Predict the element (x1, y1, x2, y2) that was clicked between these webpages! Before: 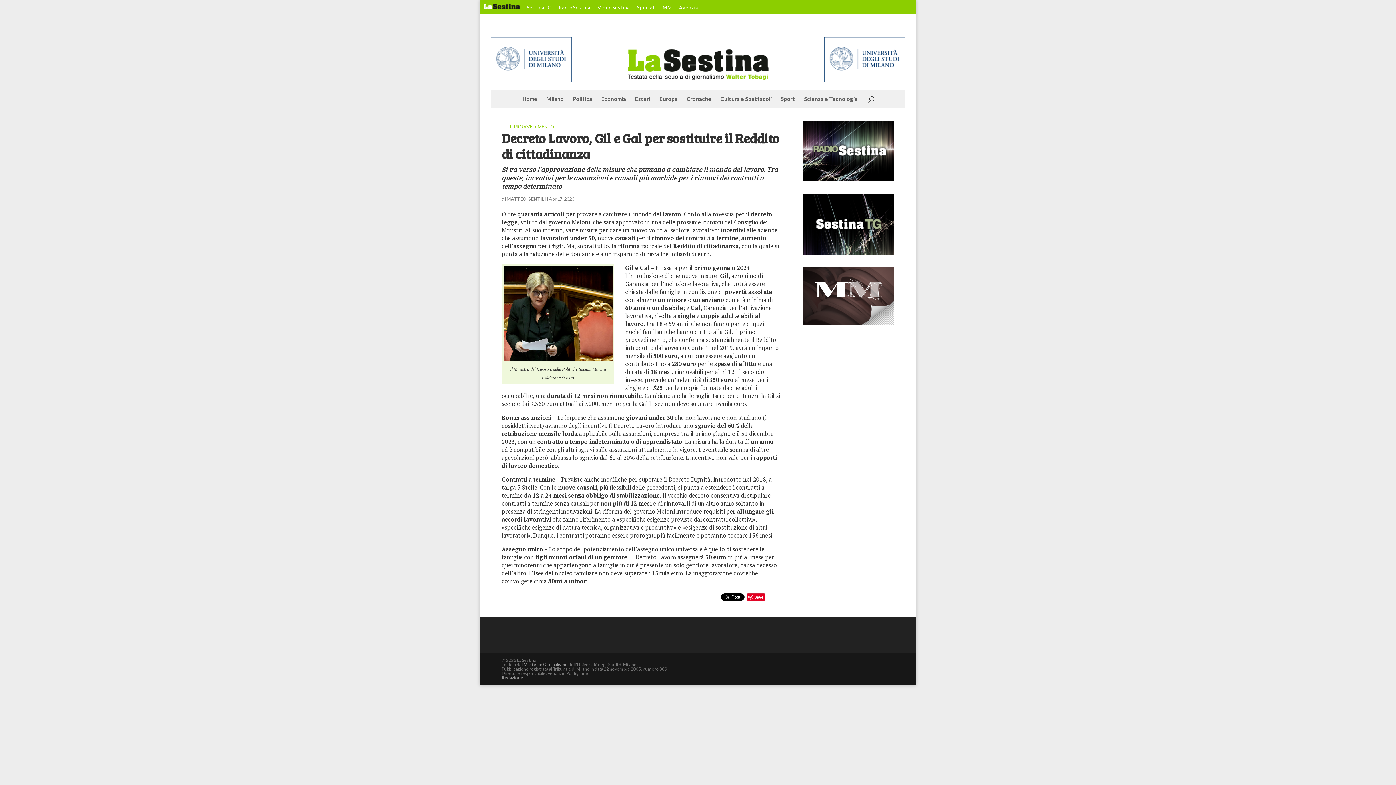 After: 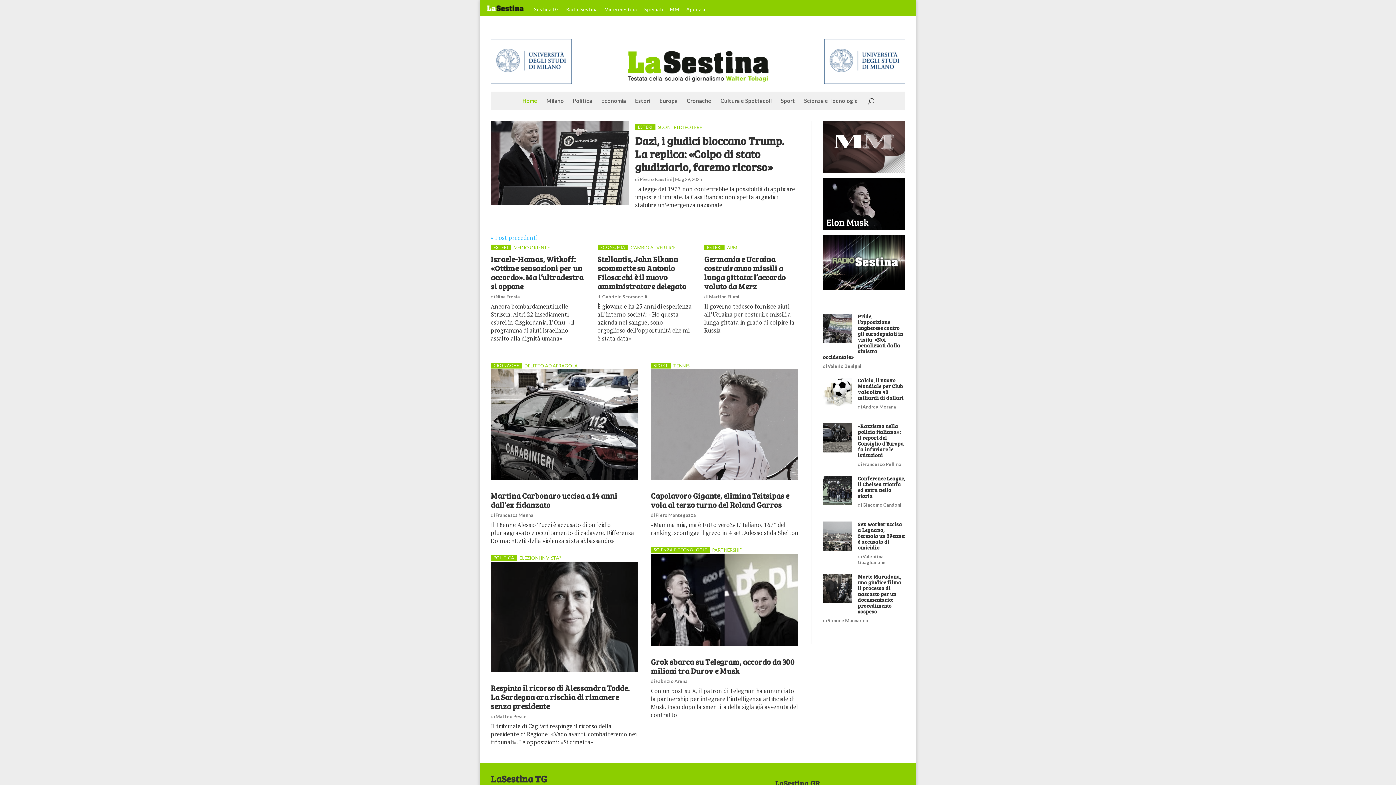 Action: bbox: (483, 3, 520, 13)